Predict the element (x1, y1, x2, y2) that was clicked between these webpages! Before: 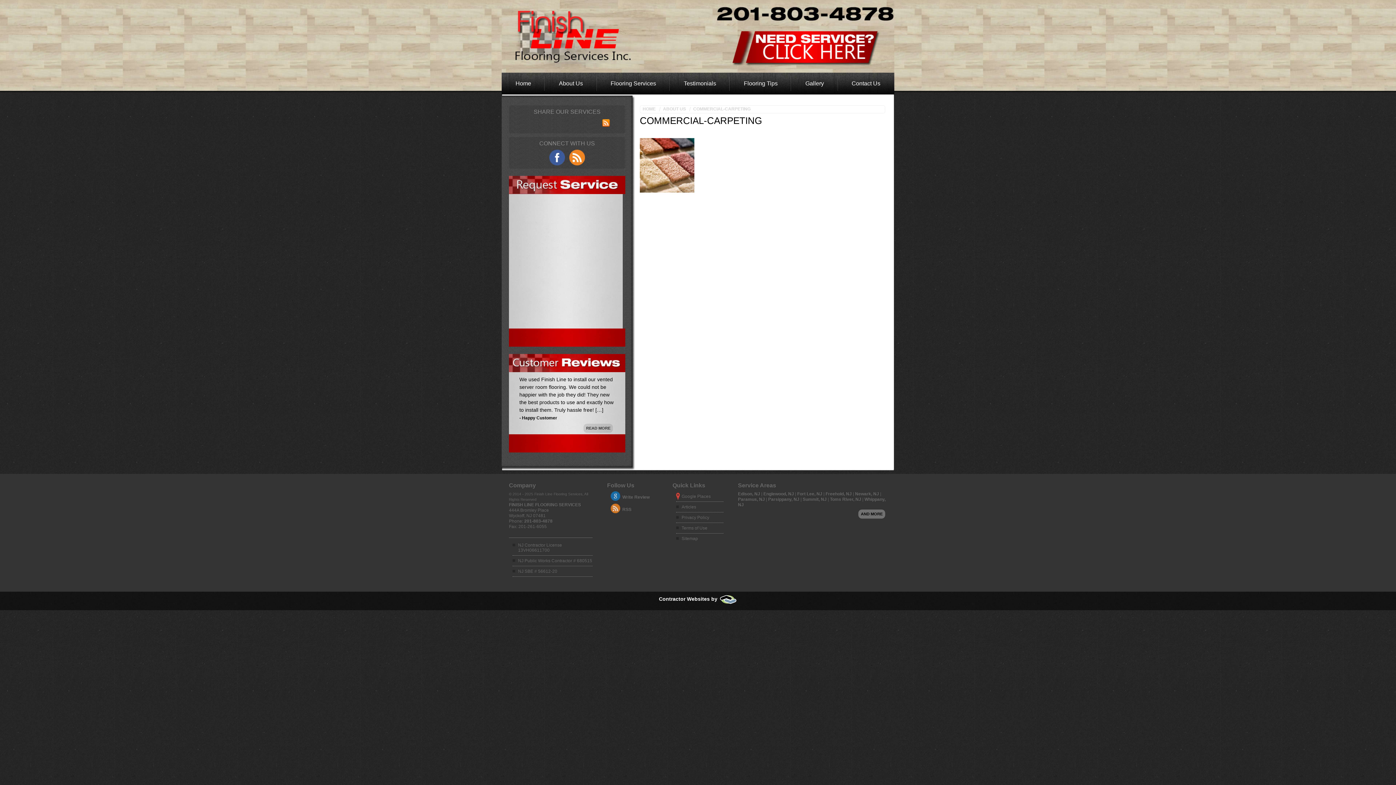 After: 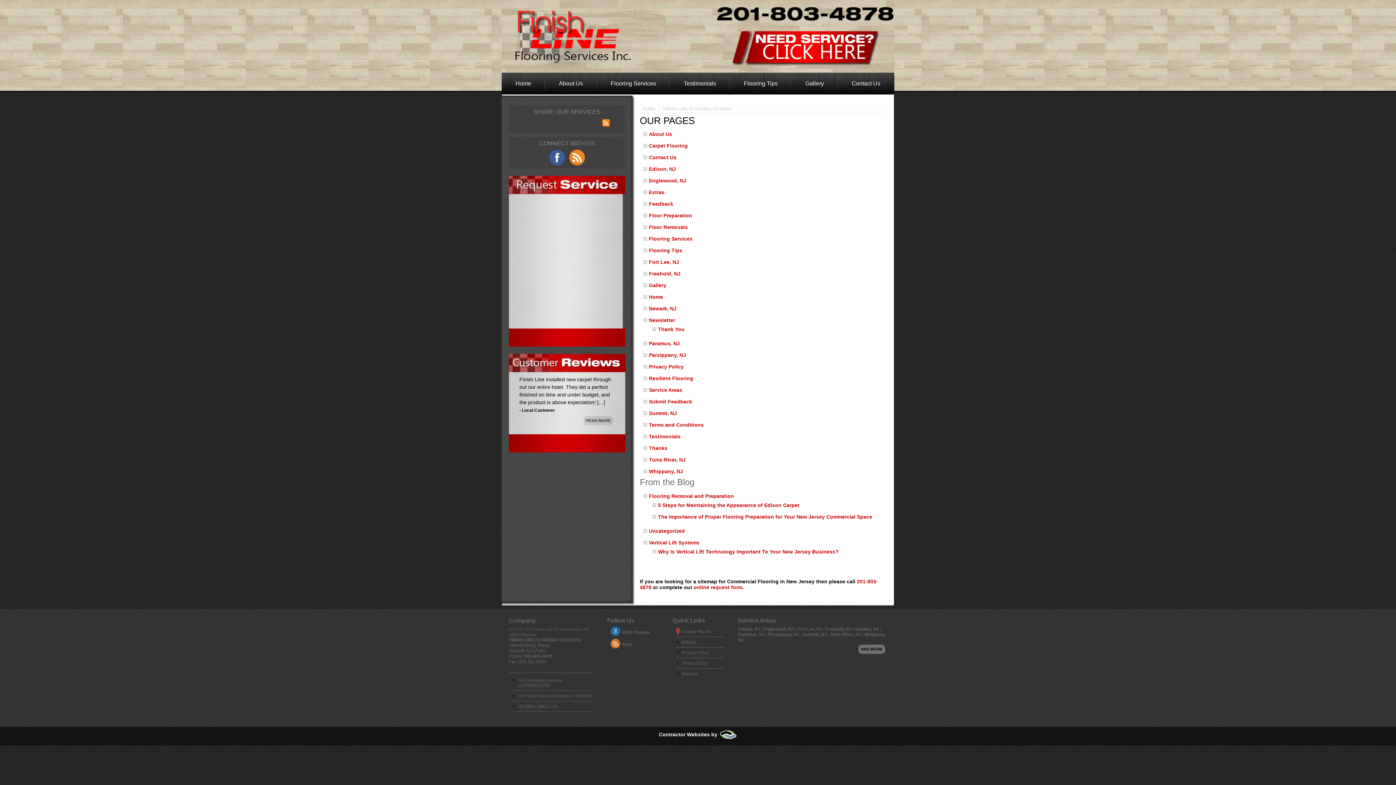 Action: bbox: (681, 536, 698, 541) label: Sitemap